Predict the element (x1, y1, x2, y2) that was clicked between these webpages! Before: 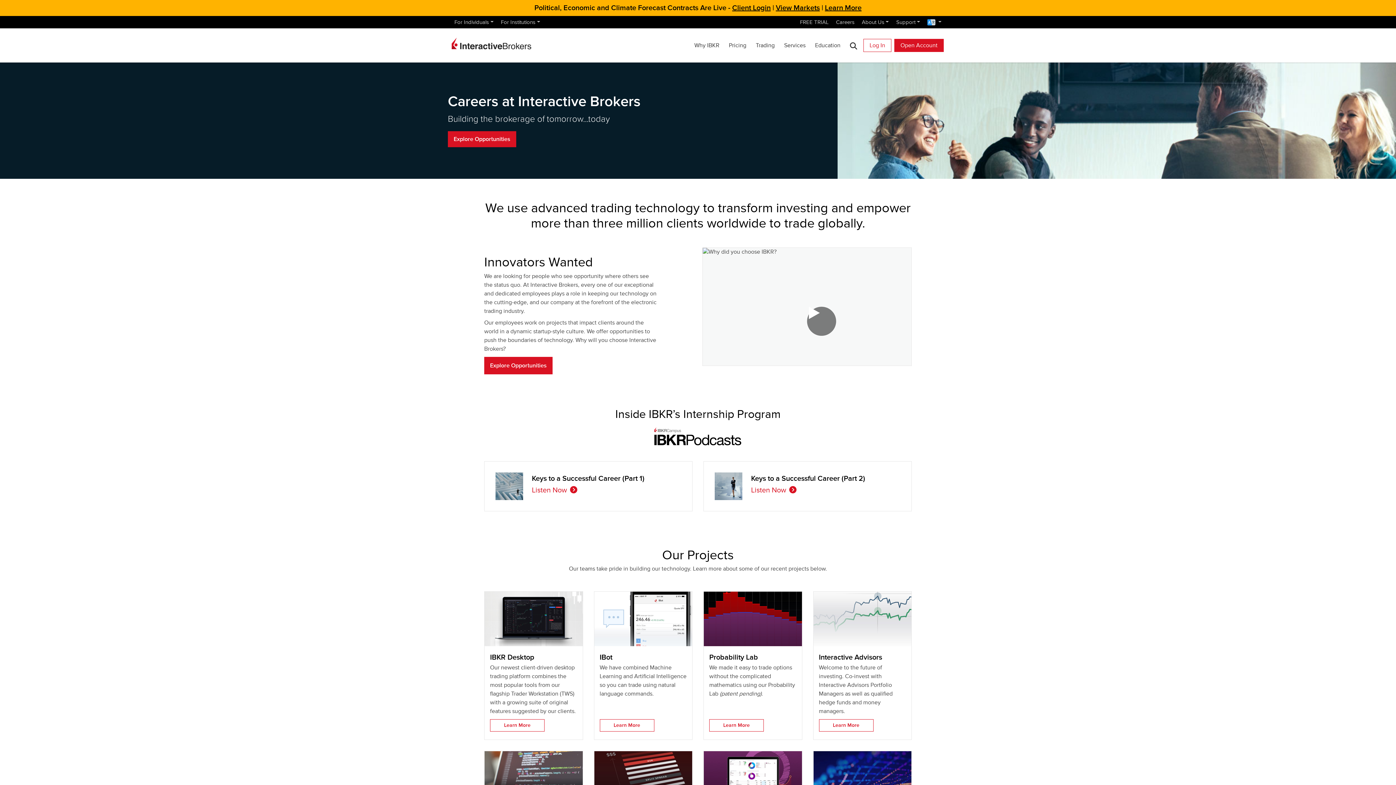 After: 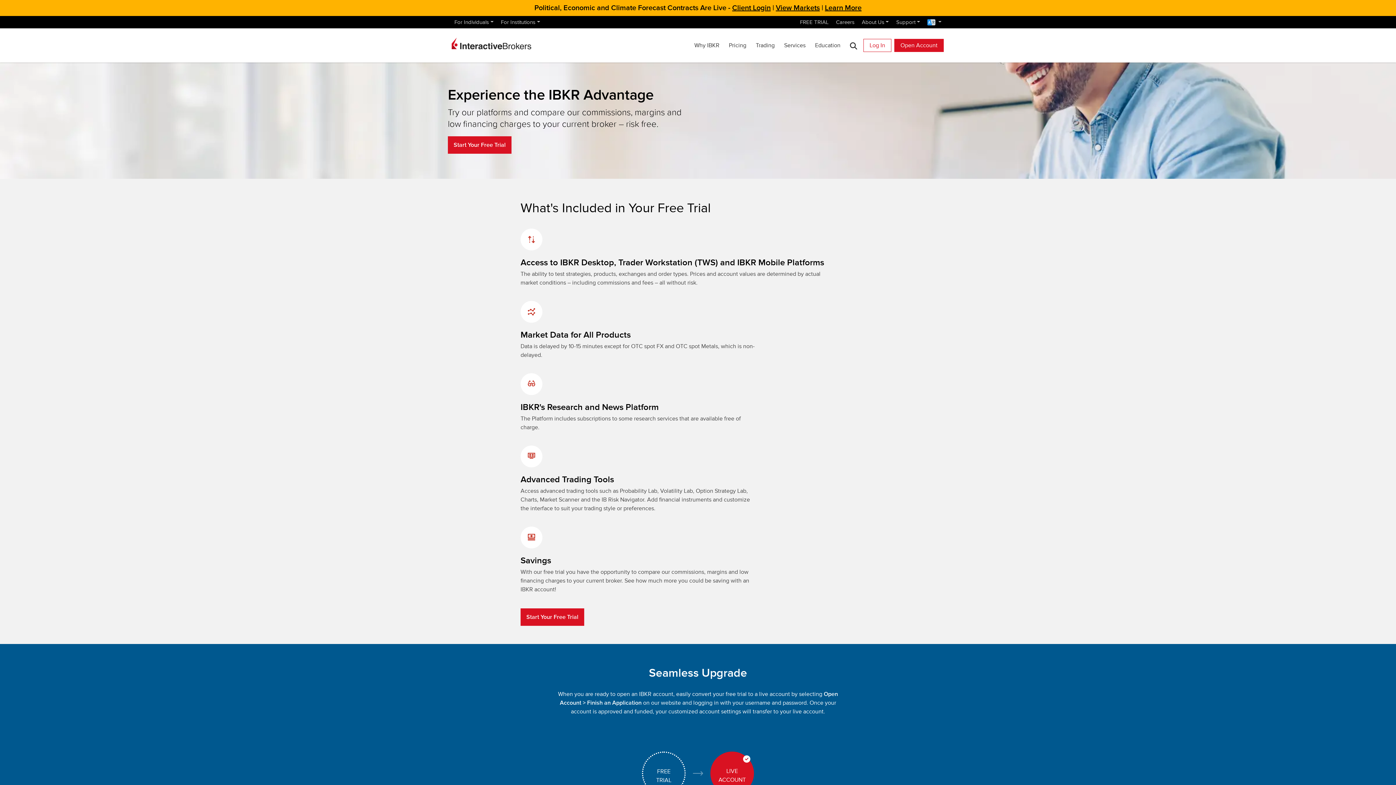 Action: bbox: (797, 16, 831, 28) label: FREE TRIAL